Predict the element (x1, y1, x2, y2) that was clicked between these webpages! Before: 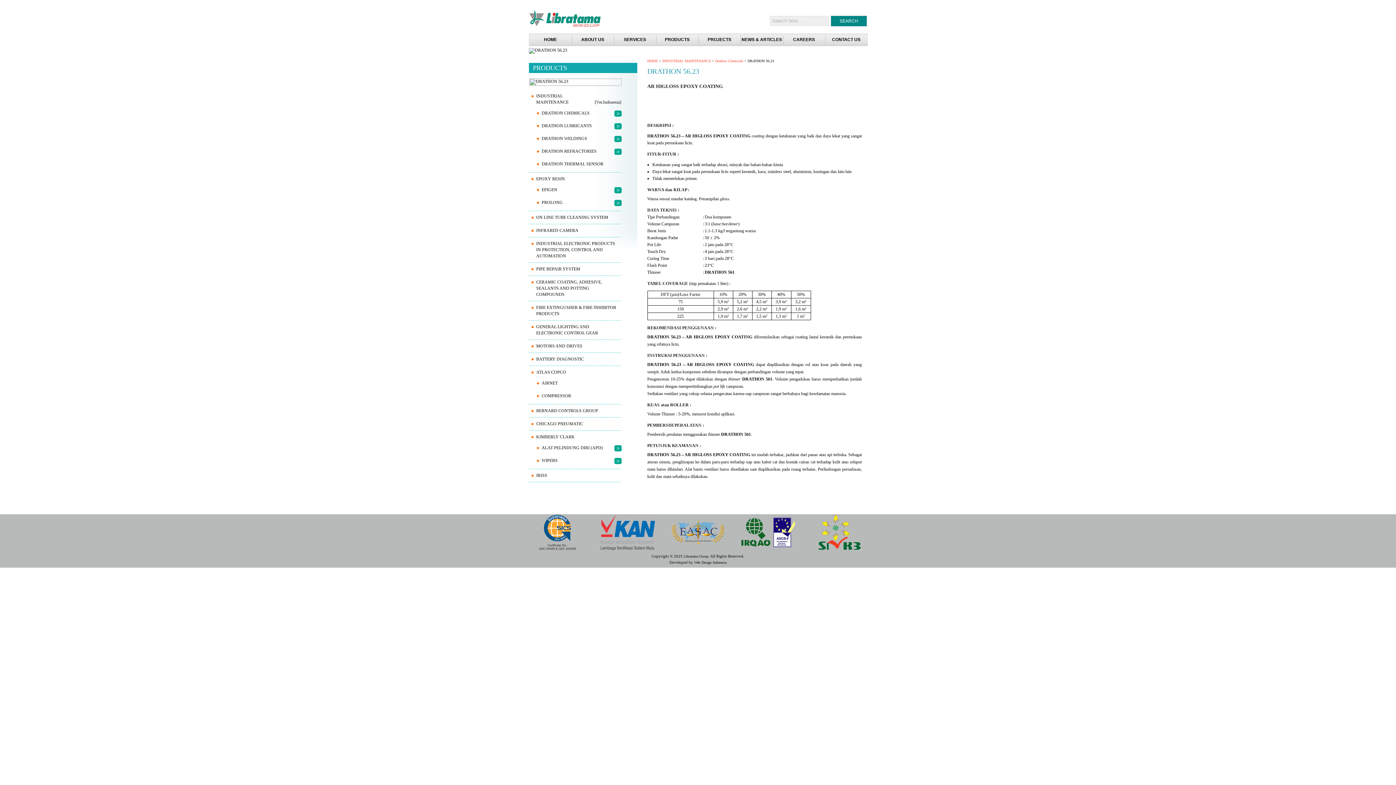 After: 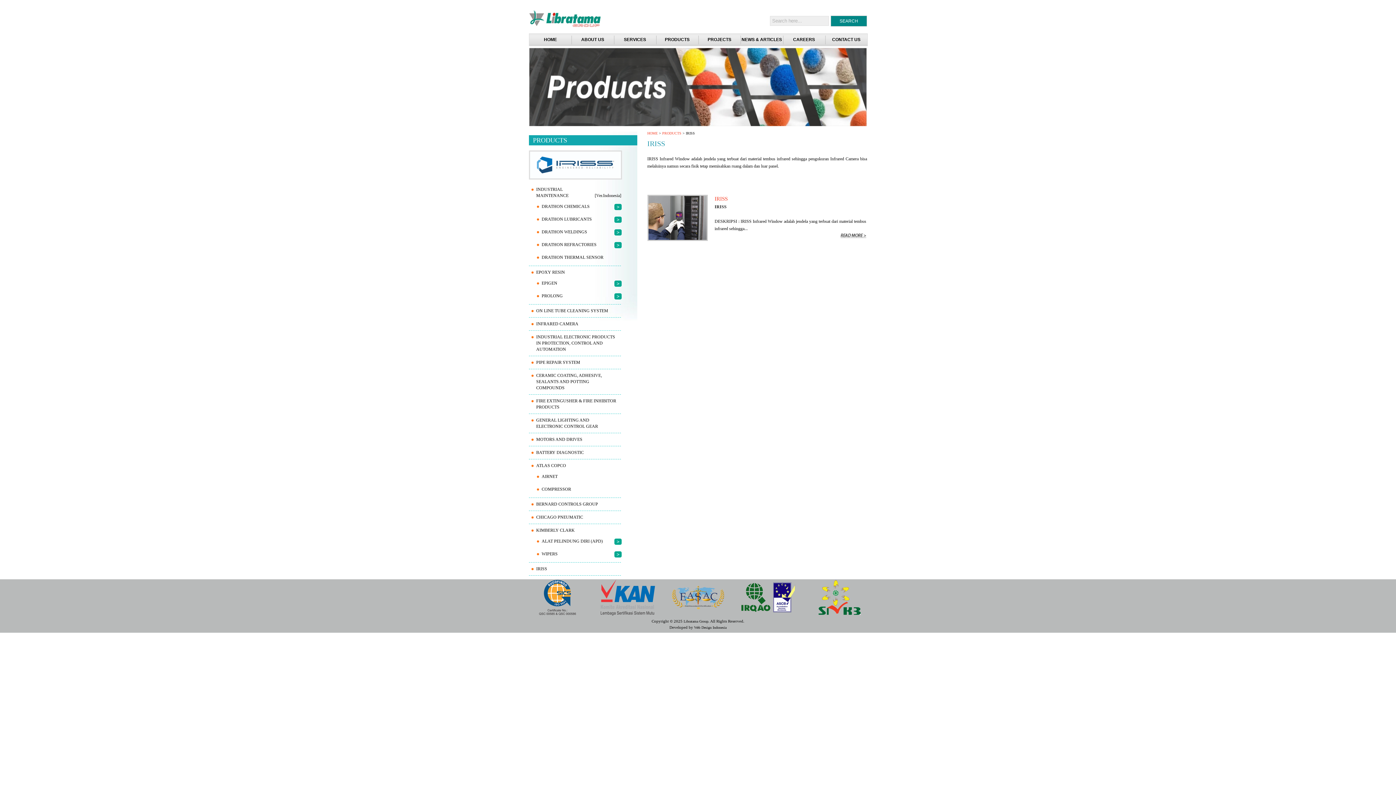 Action: label: IRISS bbox: (529, 471, 616, 480)